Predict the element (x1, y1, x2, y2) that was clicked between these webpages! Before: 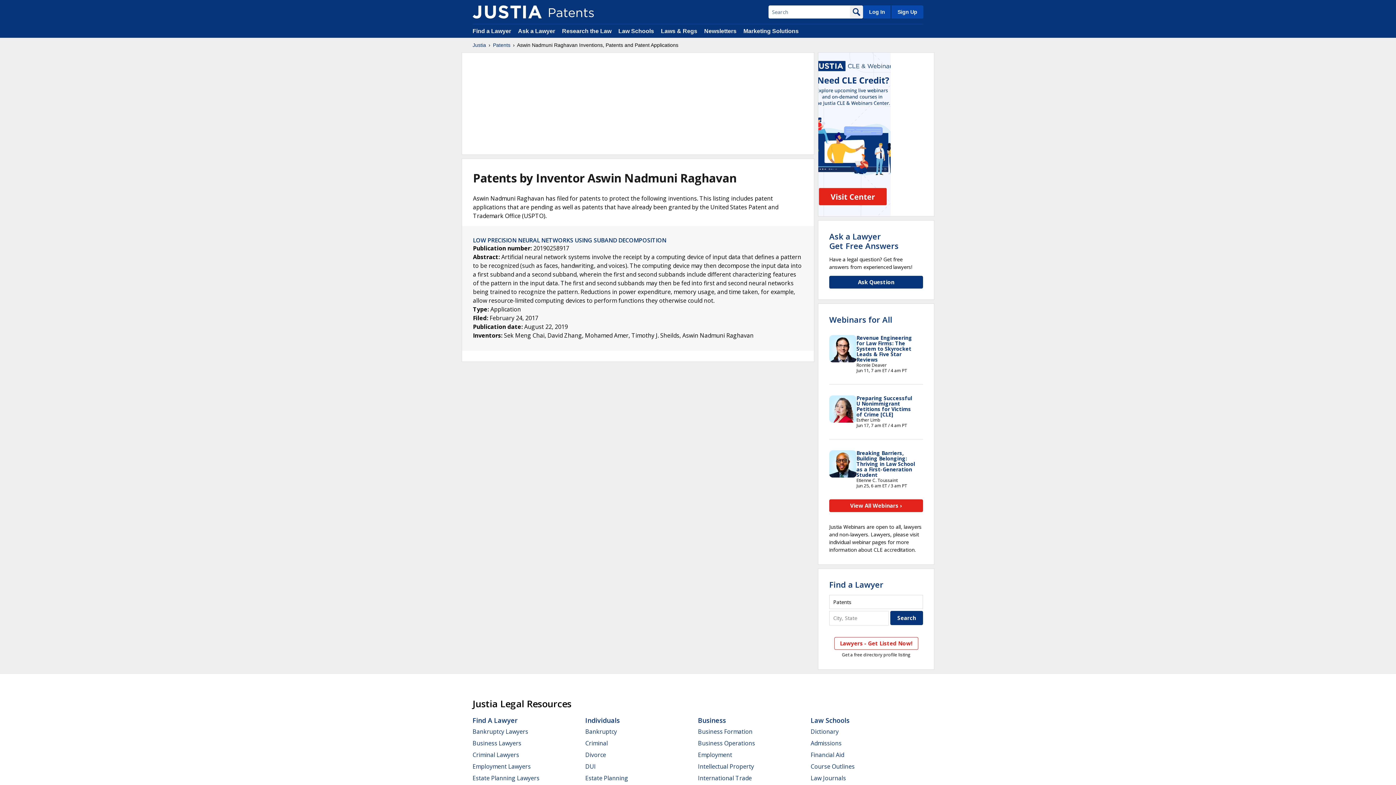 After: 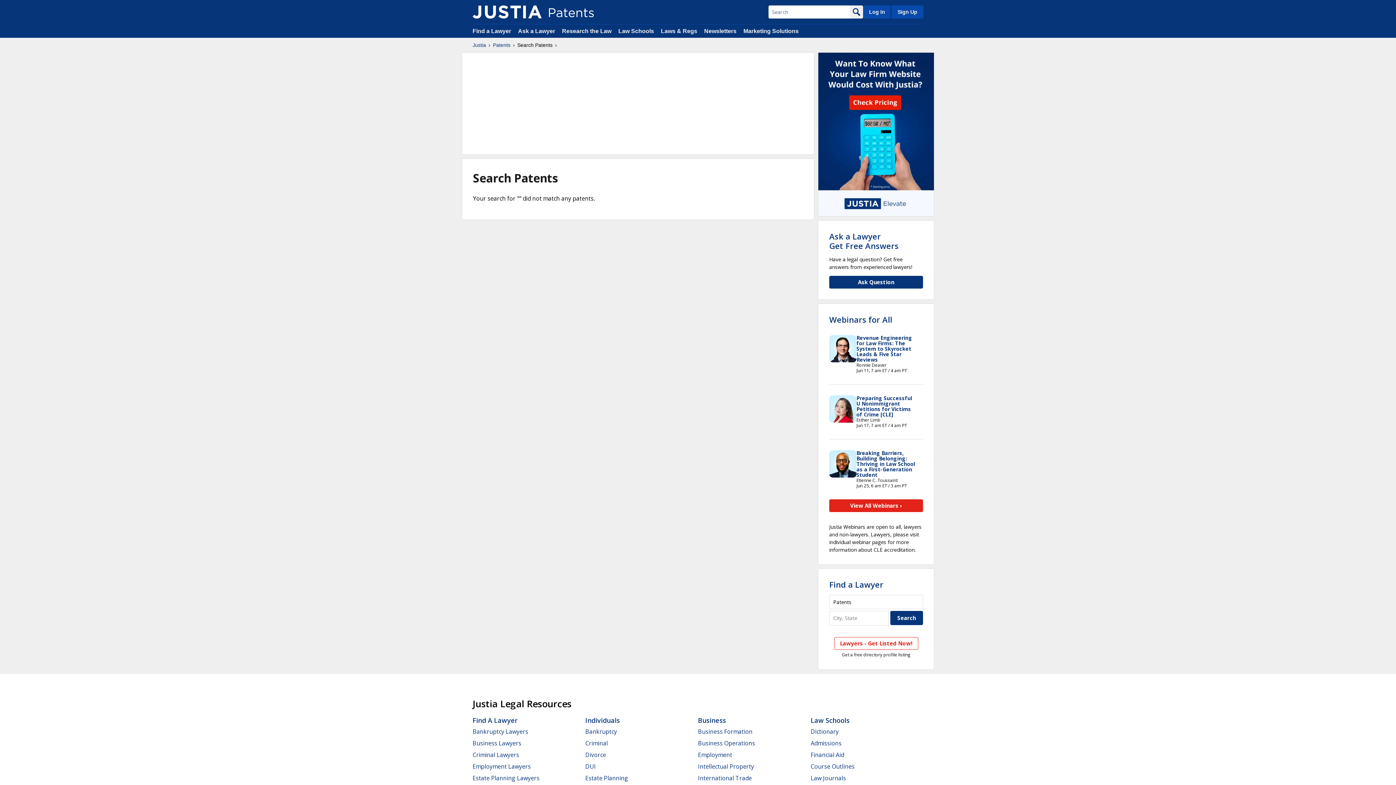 Action: bbox: (850, 5, 863, 18)